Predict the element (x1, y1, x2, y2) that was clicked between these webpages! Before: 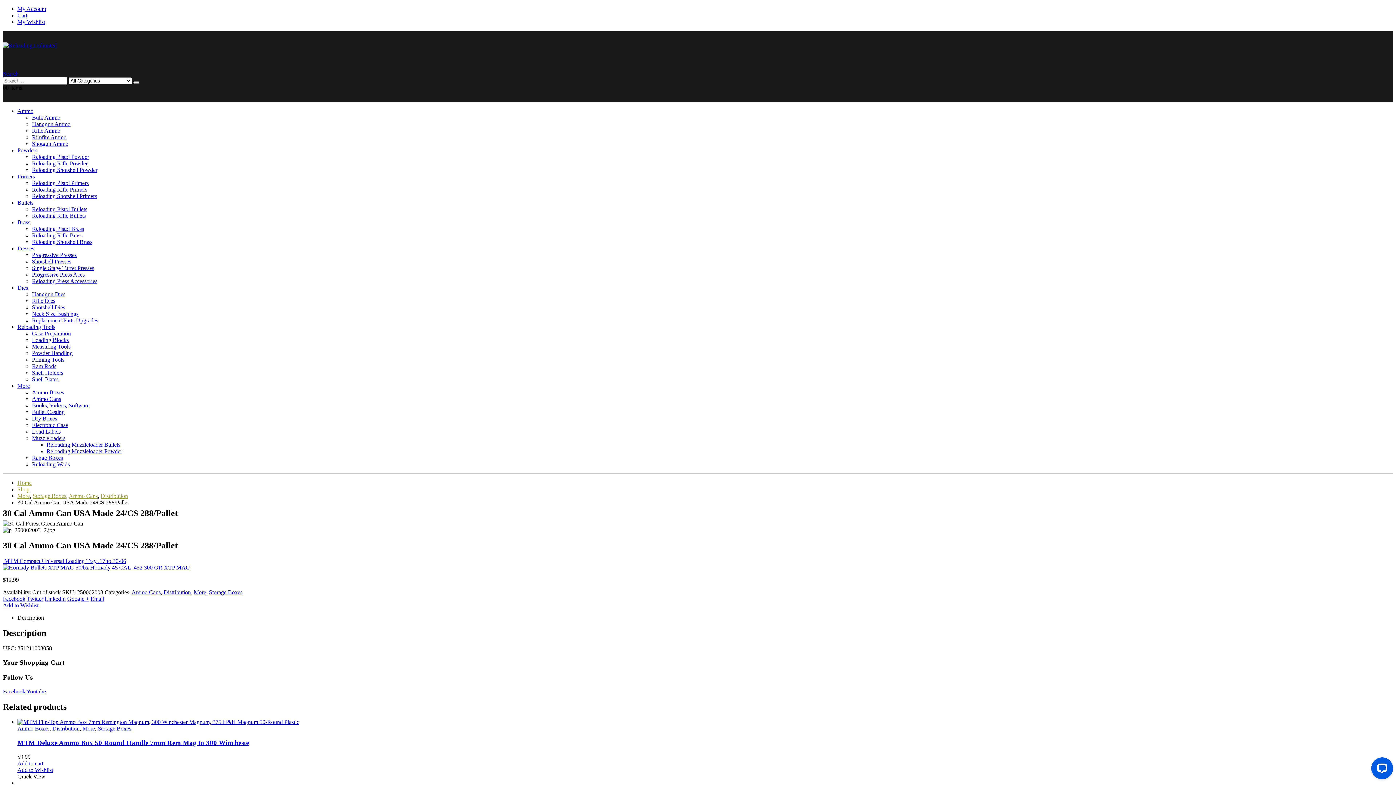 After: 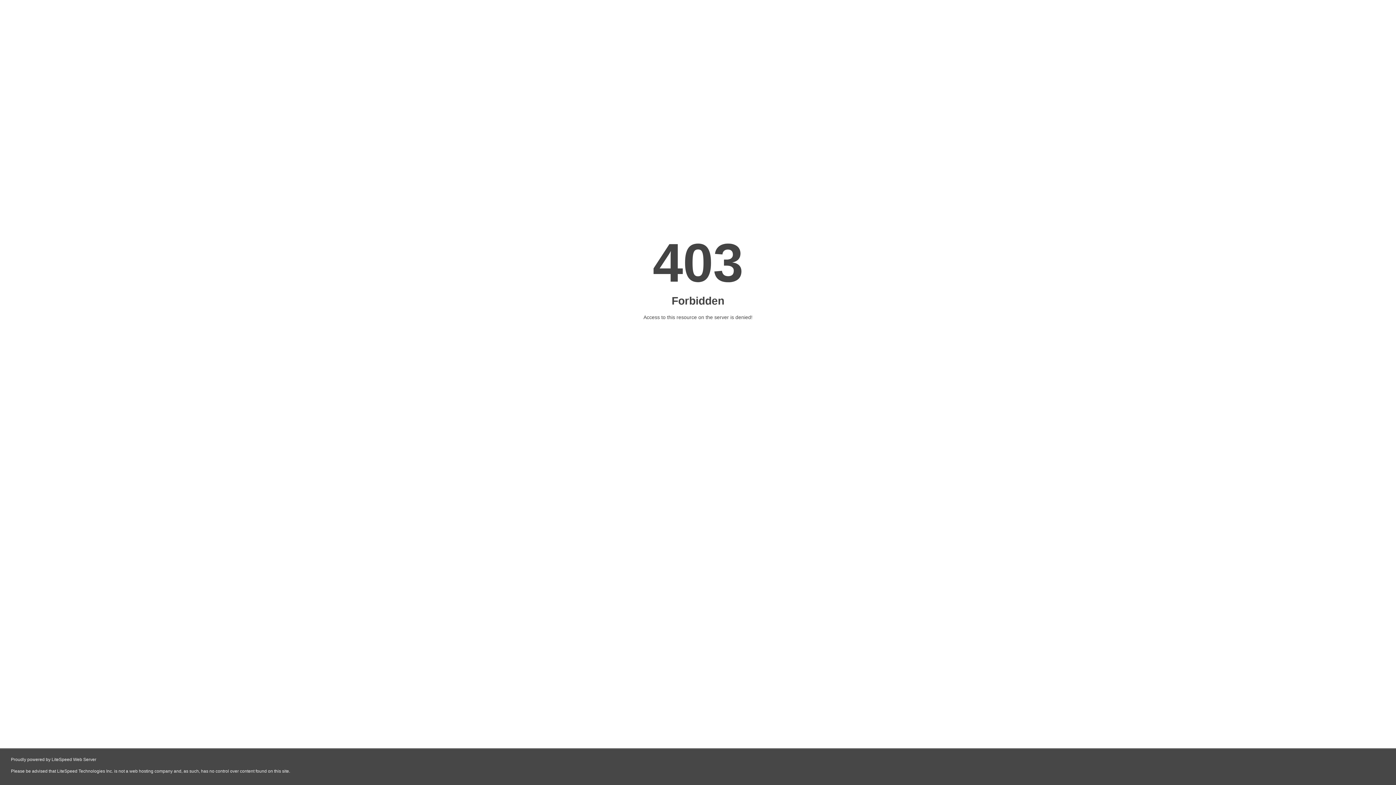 Action: bbox: (97, 725, 131, 732) label: Storage Boxes